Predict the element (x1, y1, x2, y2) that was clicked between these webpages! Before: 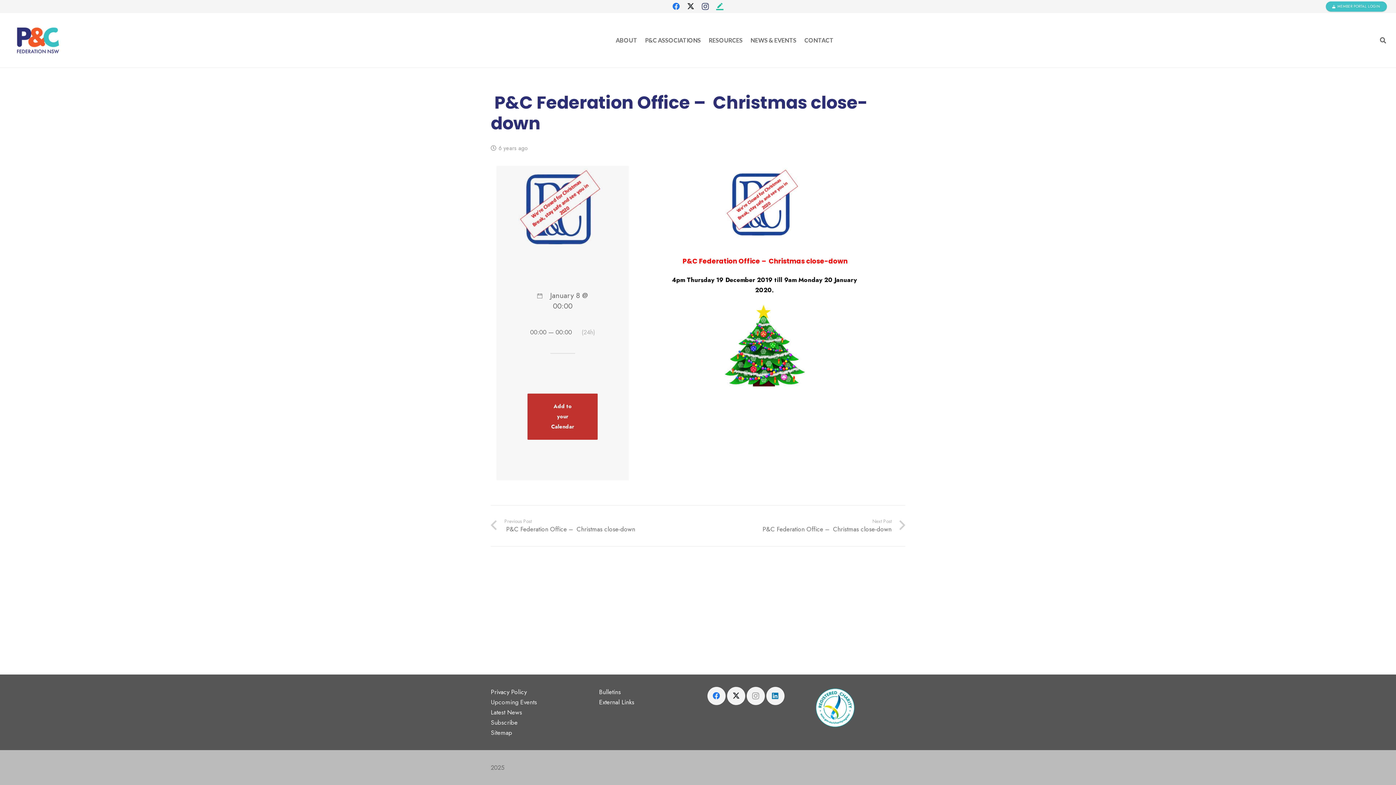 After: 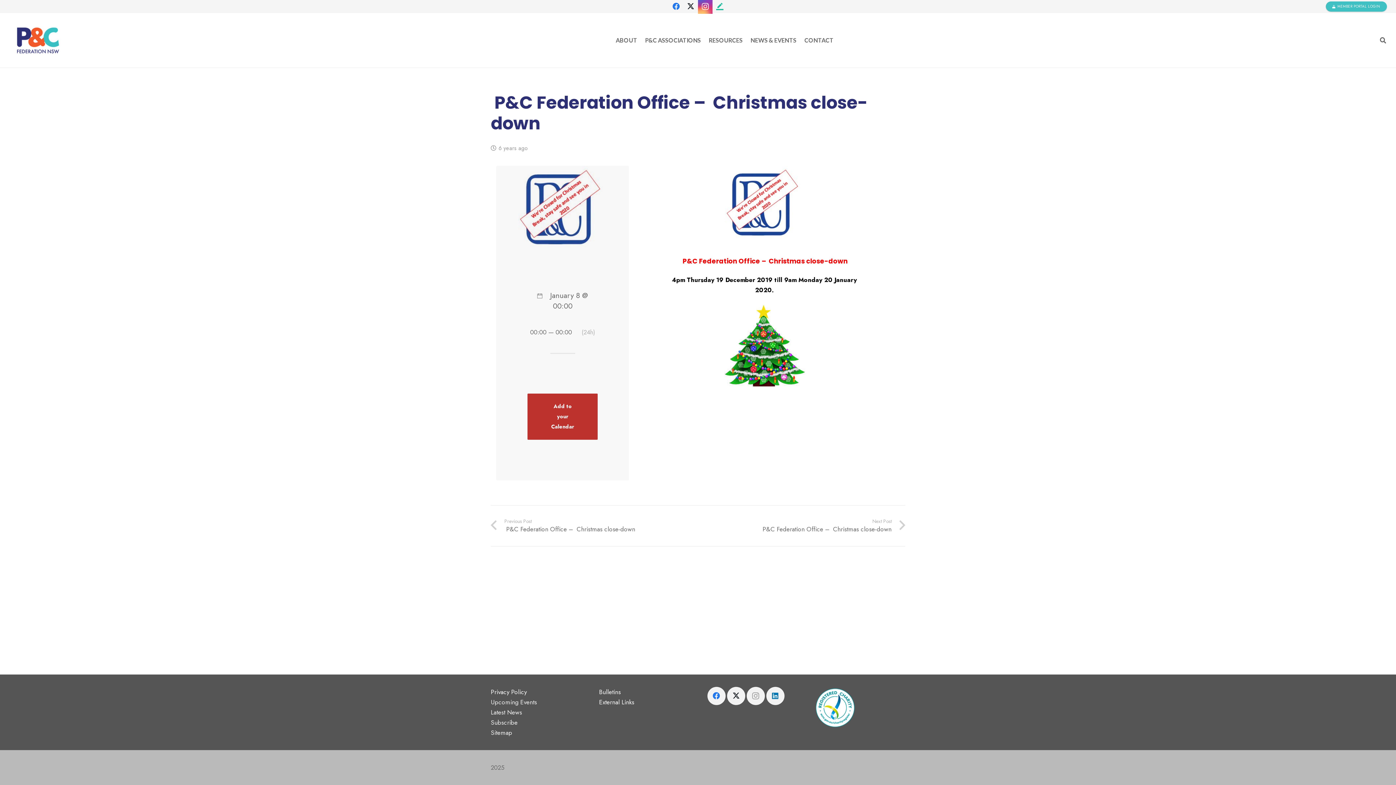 Action: bbox: (698, 0, 712, 13) label: Instagram